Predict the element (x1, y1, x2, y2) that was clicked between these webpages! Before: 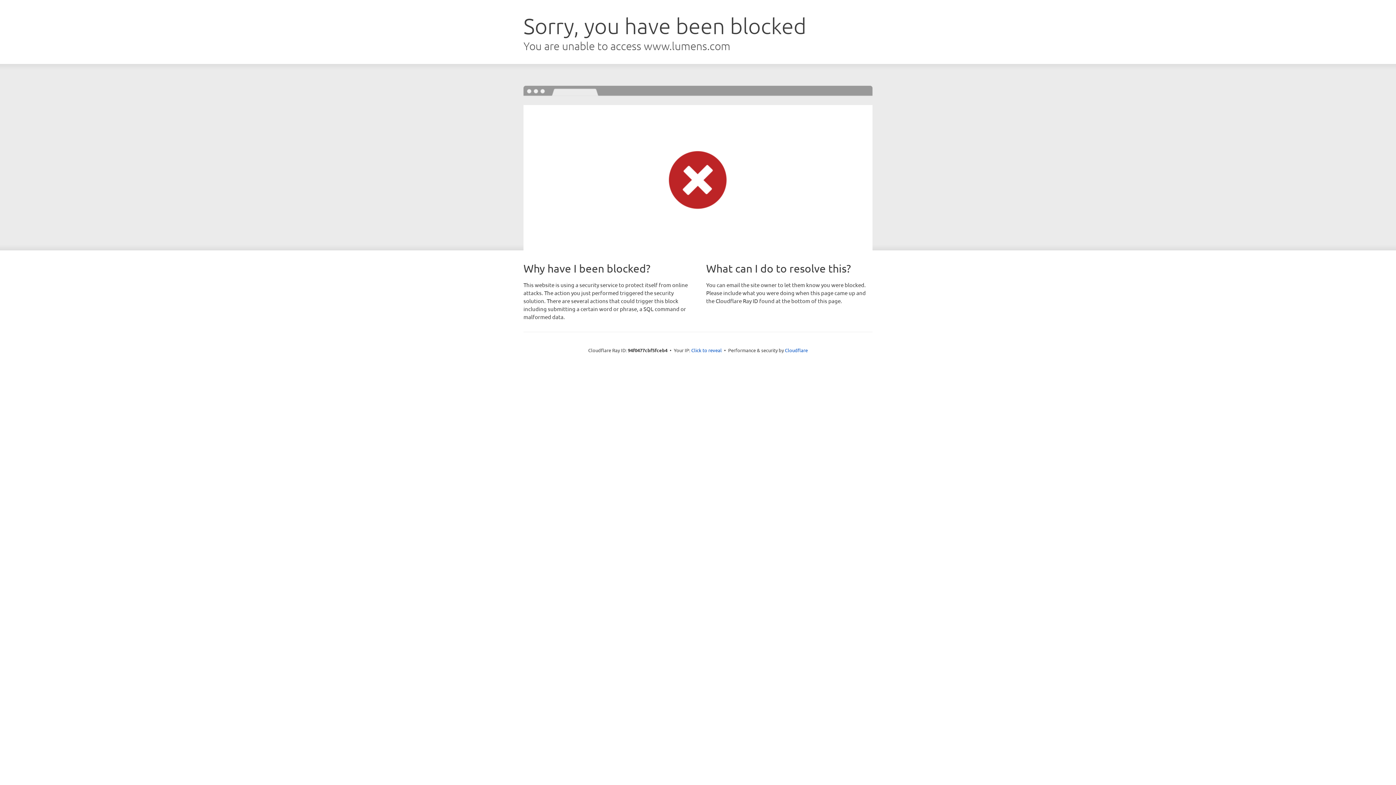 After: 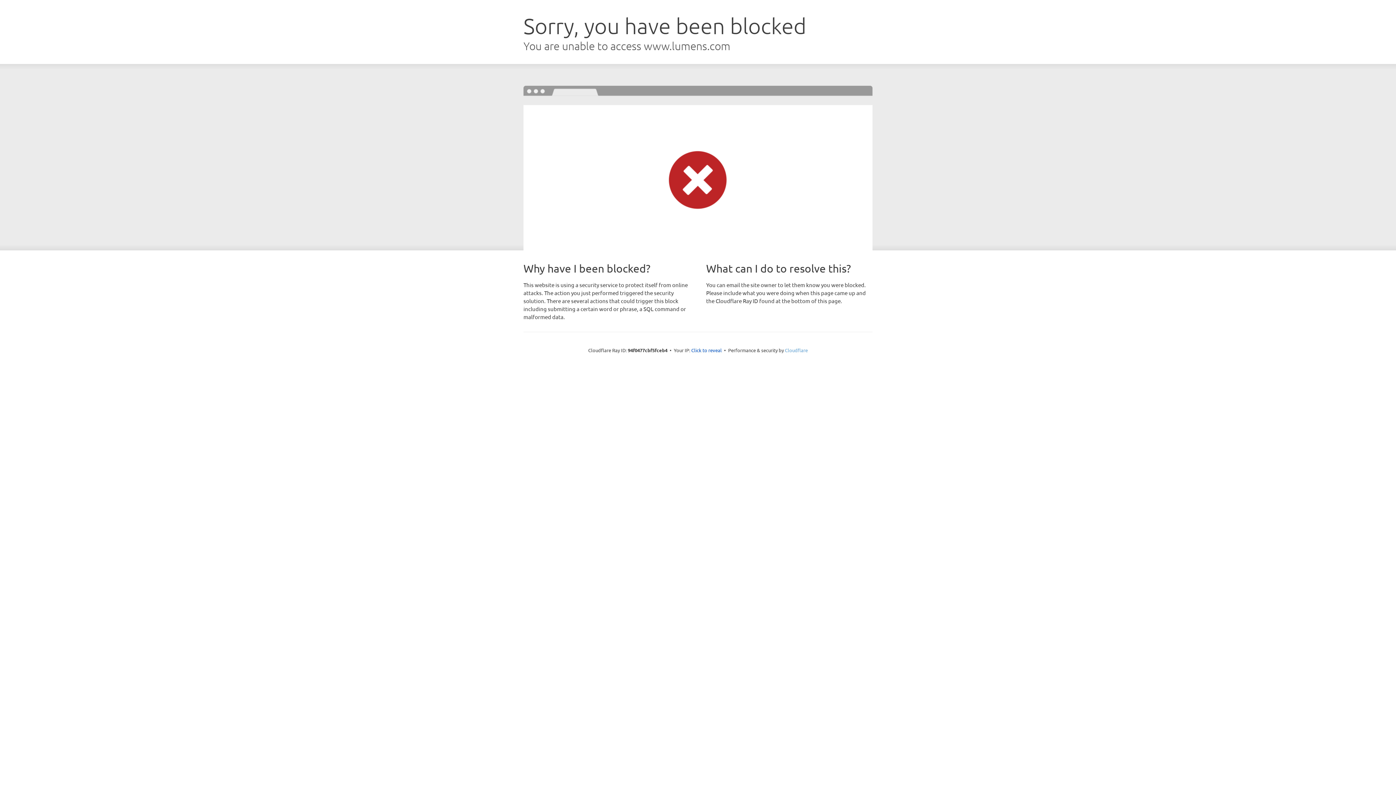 Action: bbox: (785, 347, 808, 353) label: Cloudflare